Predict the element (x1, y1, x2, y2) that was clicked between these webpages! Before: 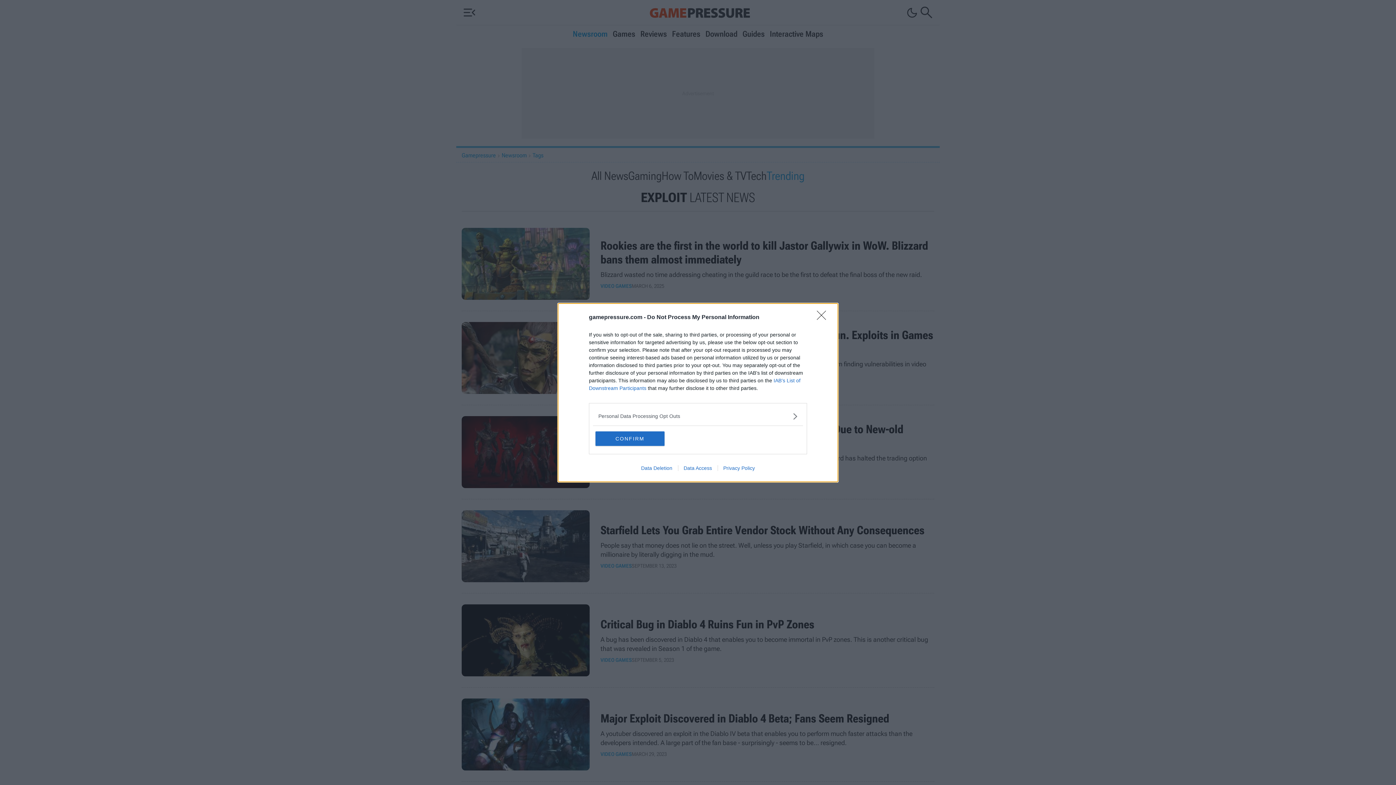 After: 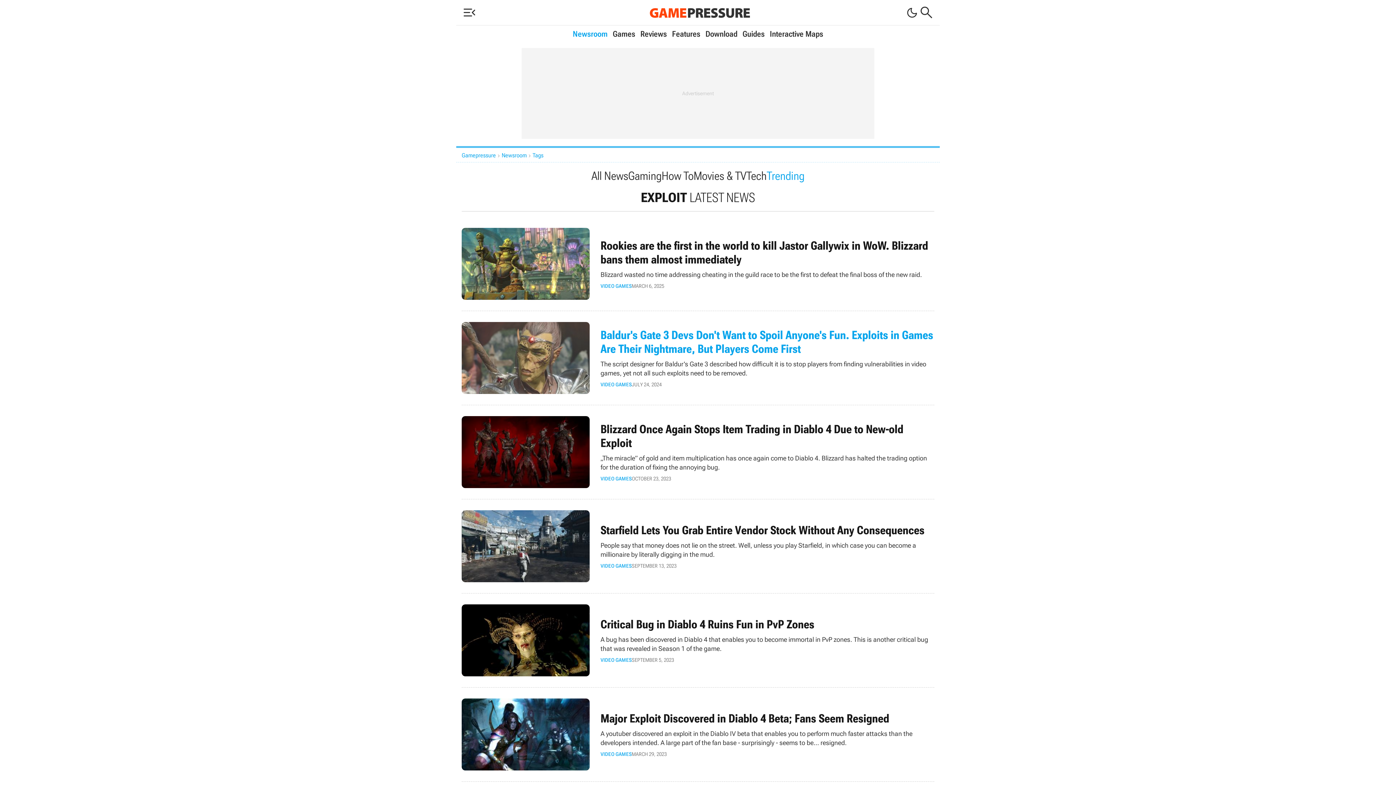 Action: bbox: (817, 310, 830, 324) label: Close